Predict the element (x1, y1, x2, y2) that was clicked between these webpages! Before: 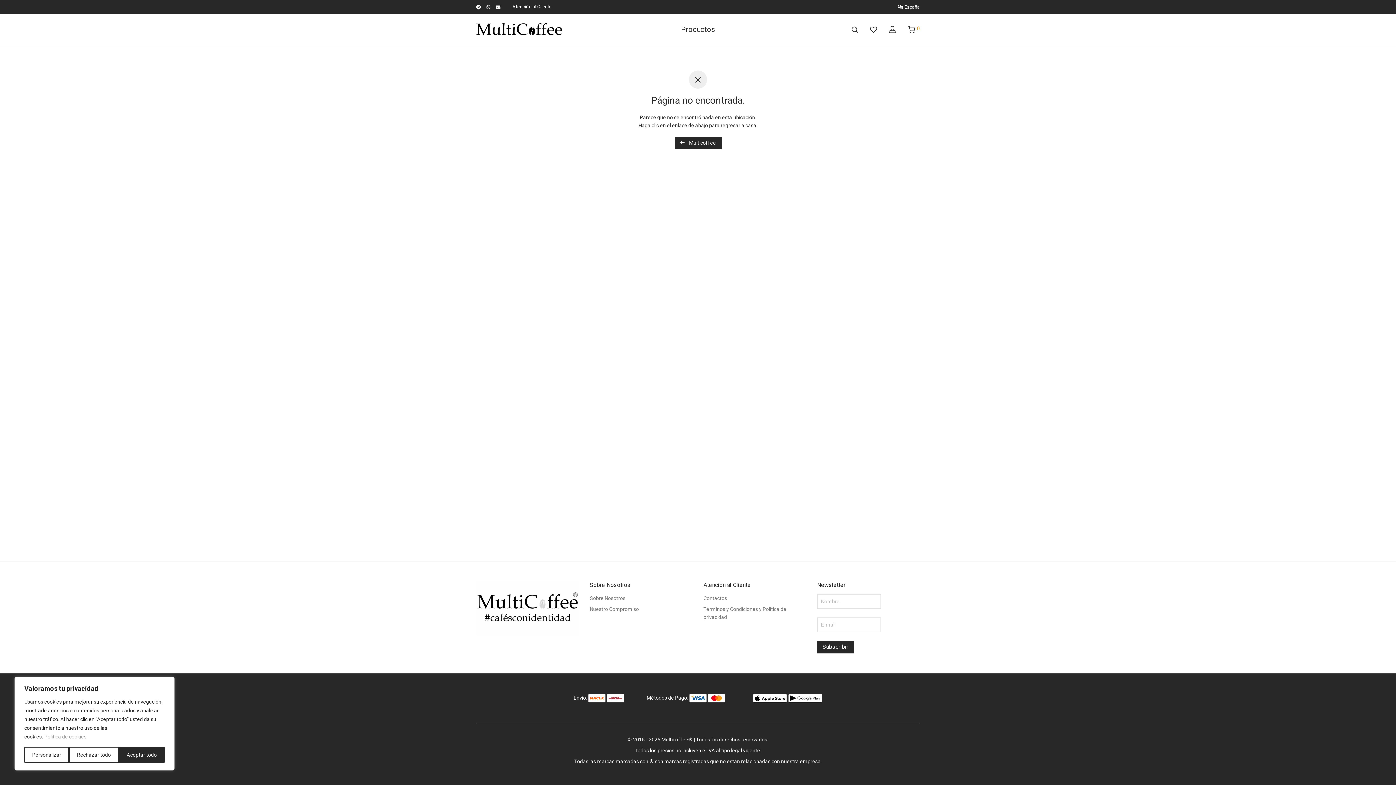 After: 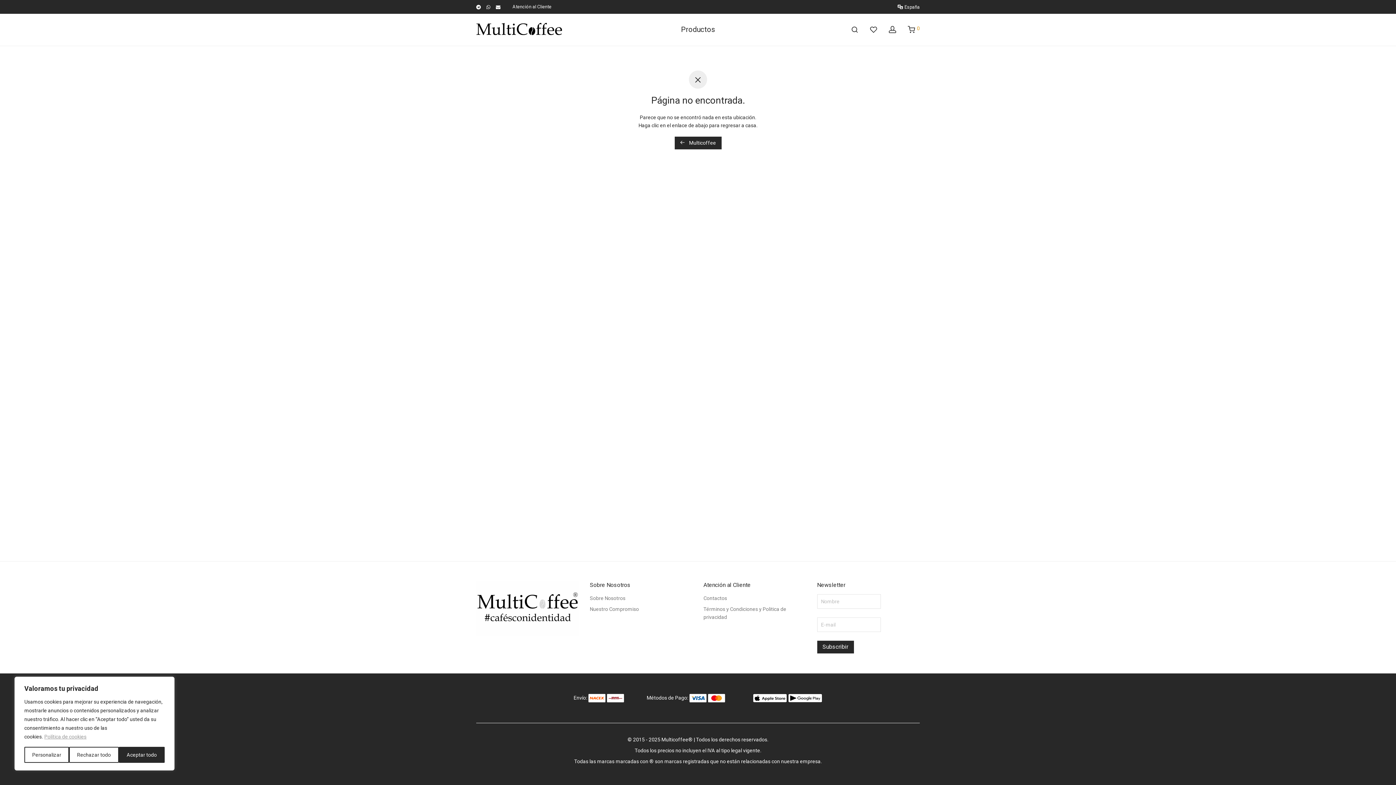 Action: bbox: (753, 695, 787, 701)